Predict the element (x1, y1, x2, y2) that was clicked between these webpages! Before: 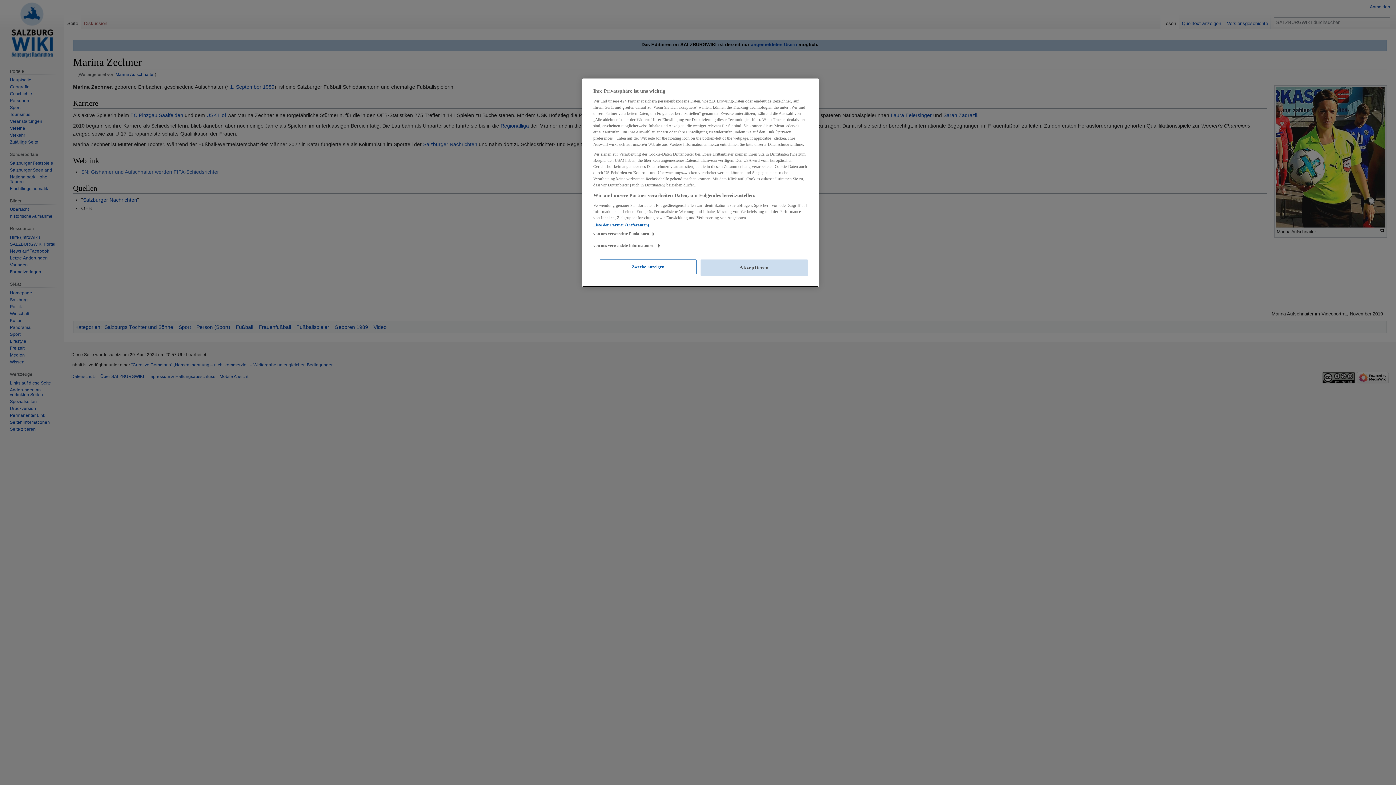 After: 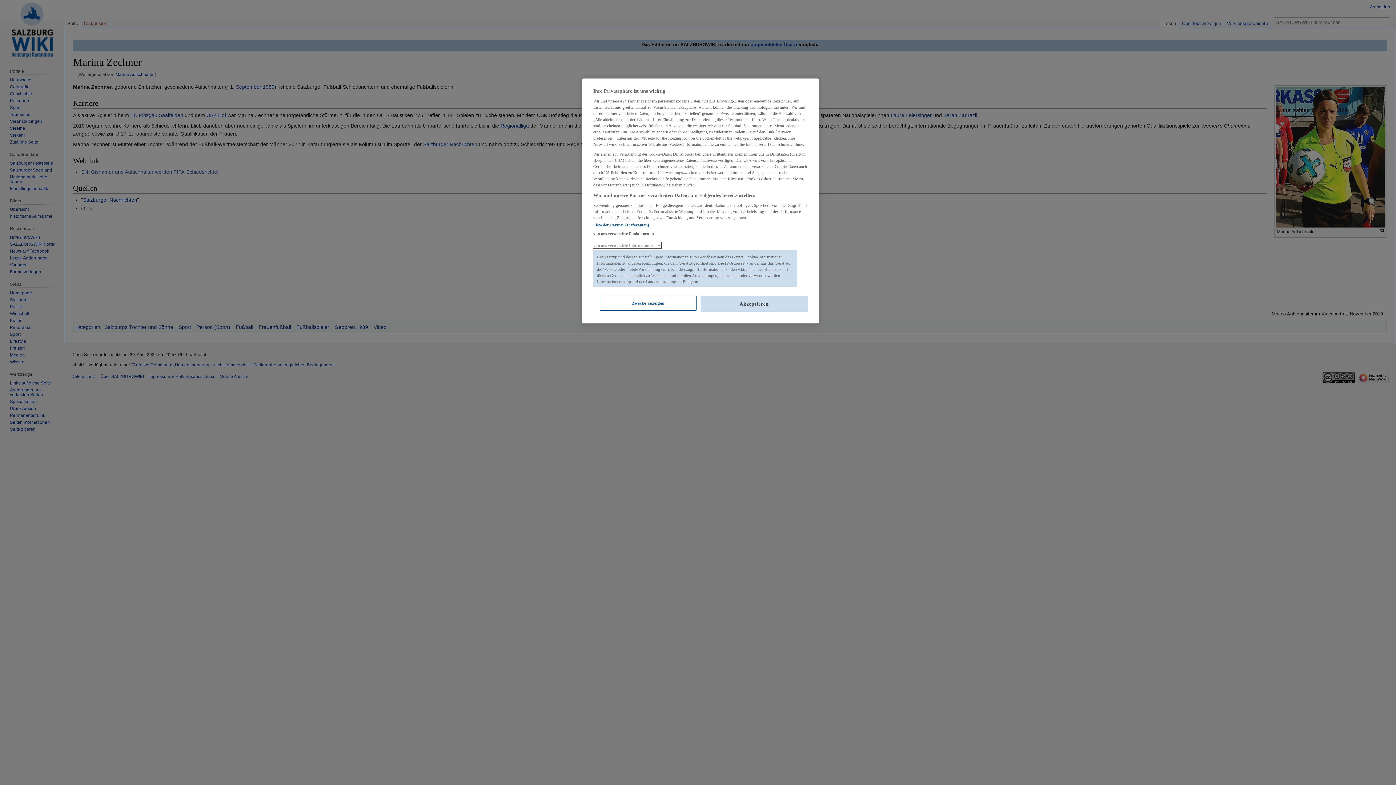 Action: label: von uns verwendete Informationen bbox: (593, 242, 661, 248)